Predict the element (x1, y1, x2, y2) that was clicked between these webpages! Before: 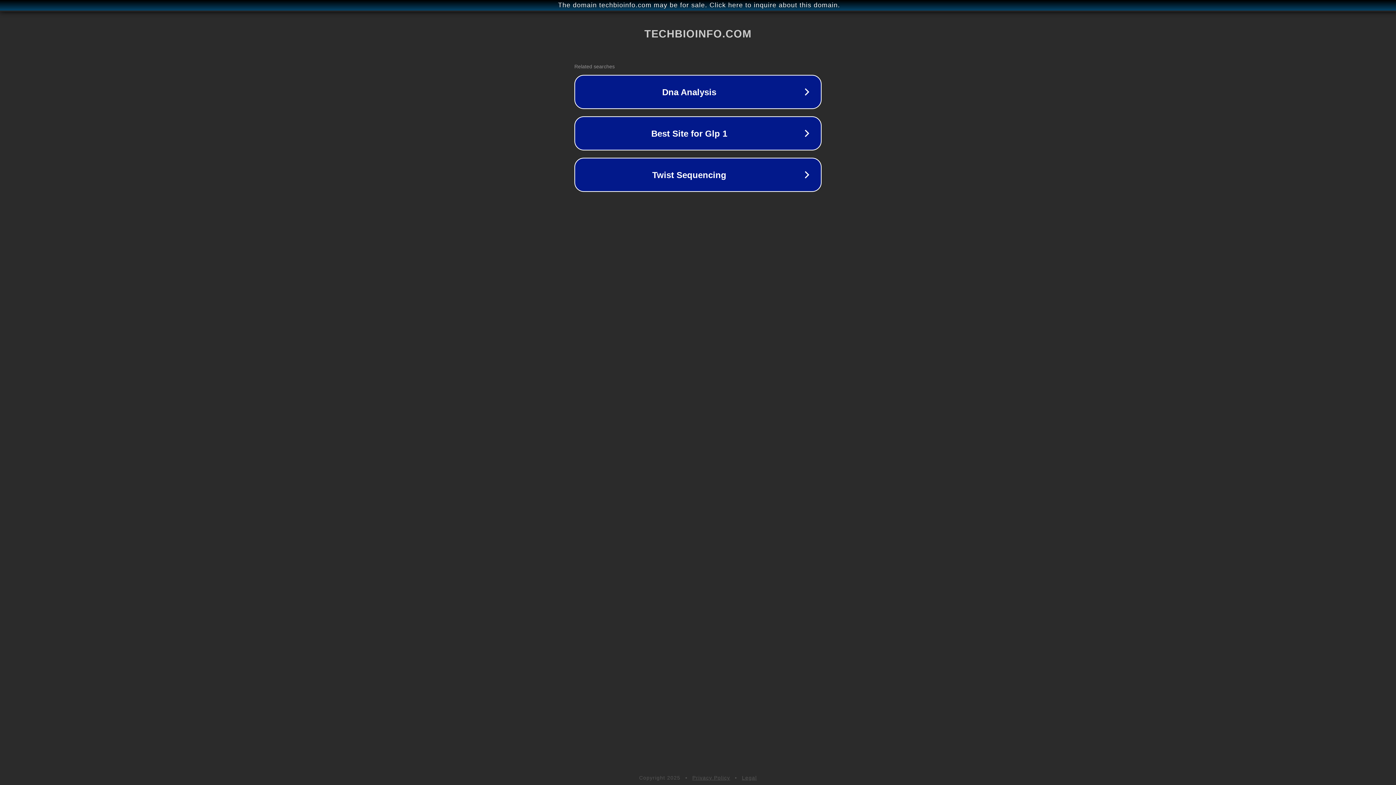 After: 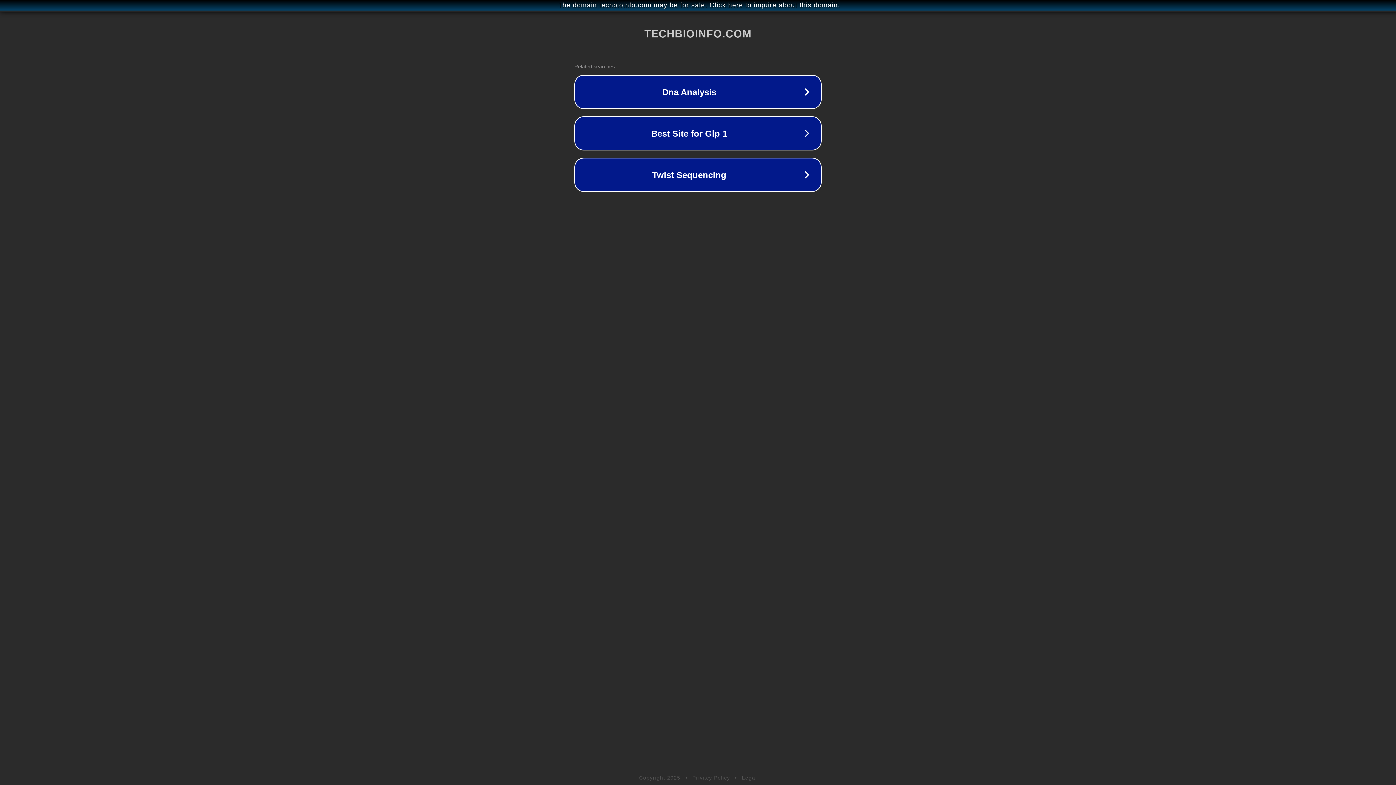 Action: label: Privacy Policy bbox: (692, 775, 730, 781)